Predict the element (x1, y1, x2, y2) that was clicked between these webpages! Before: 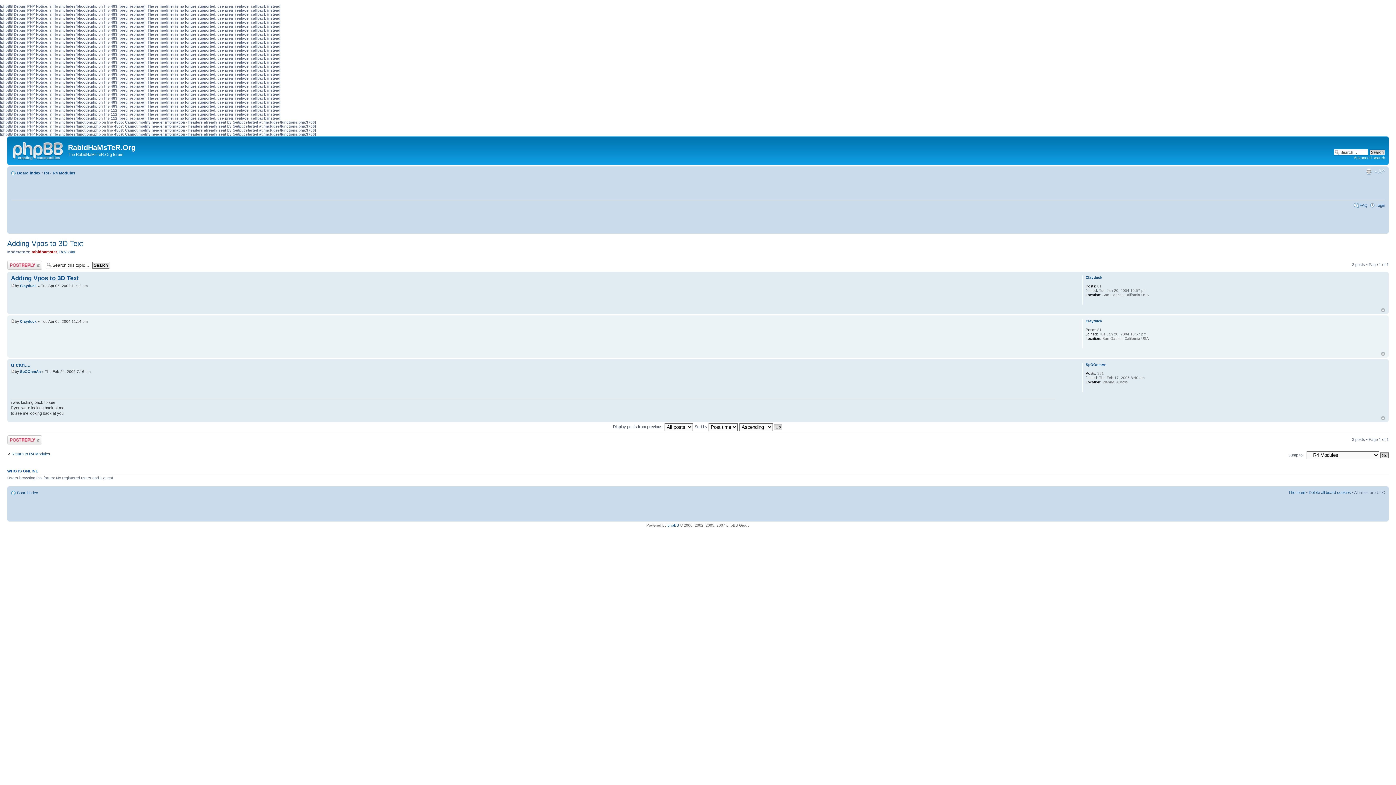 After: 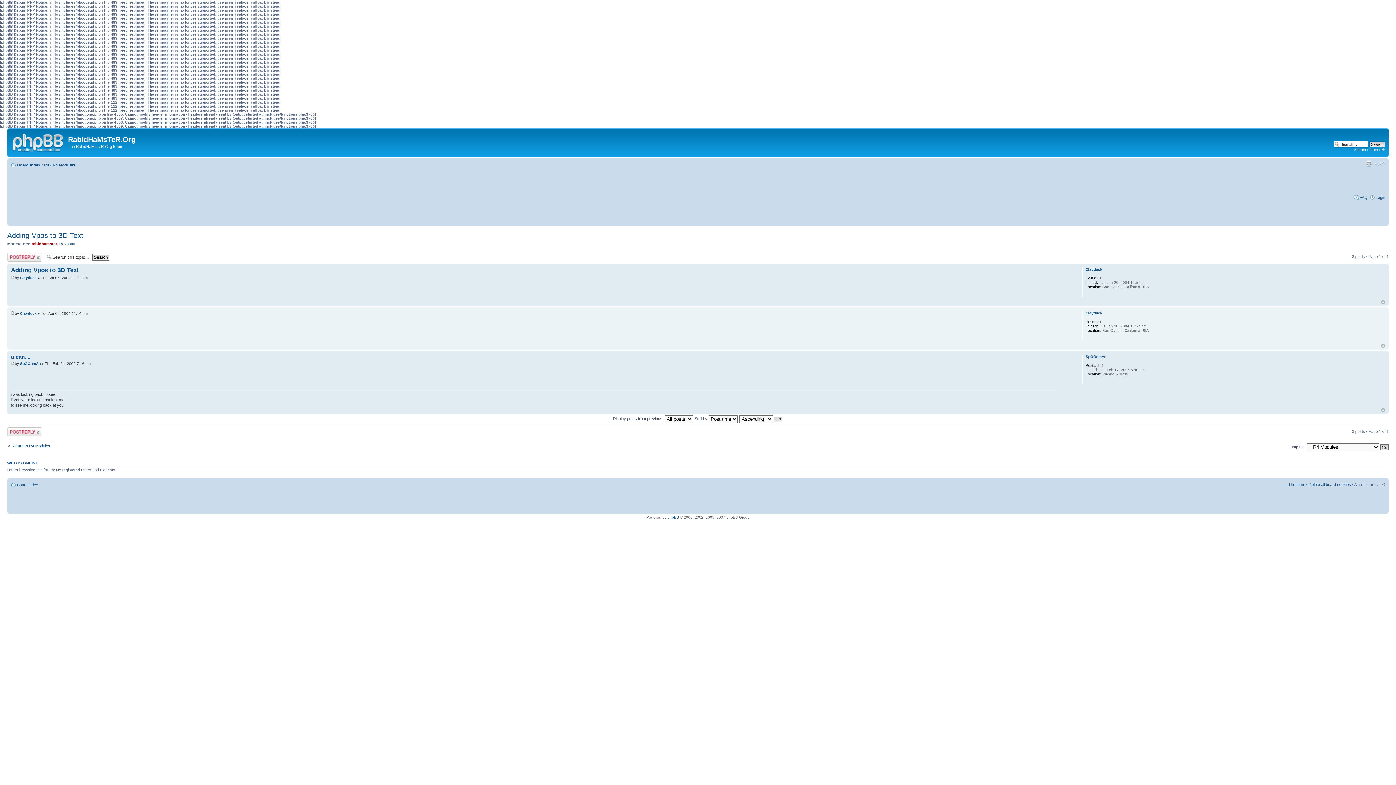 Action: bbox: (10, 319, 14, 323)